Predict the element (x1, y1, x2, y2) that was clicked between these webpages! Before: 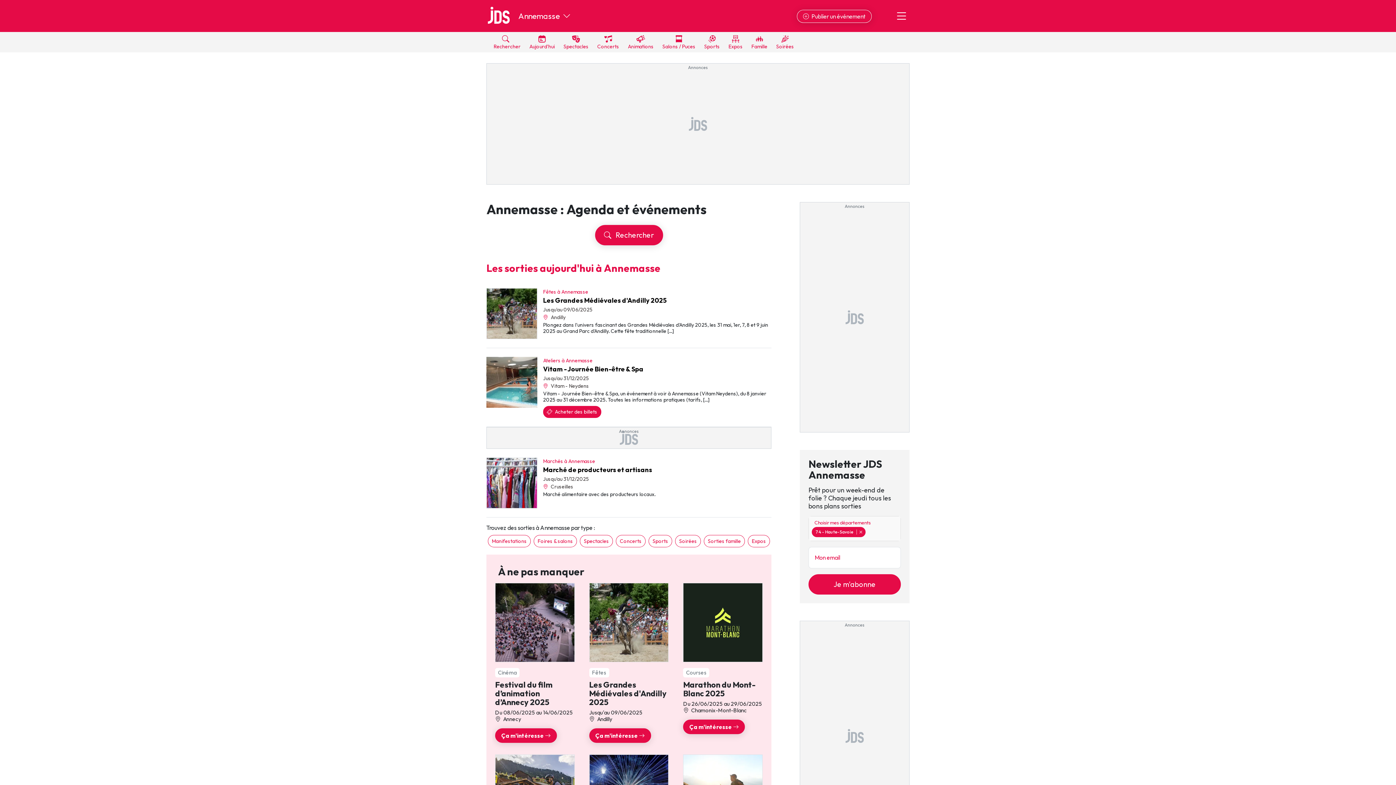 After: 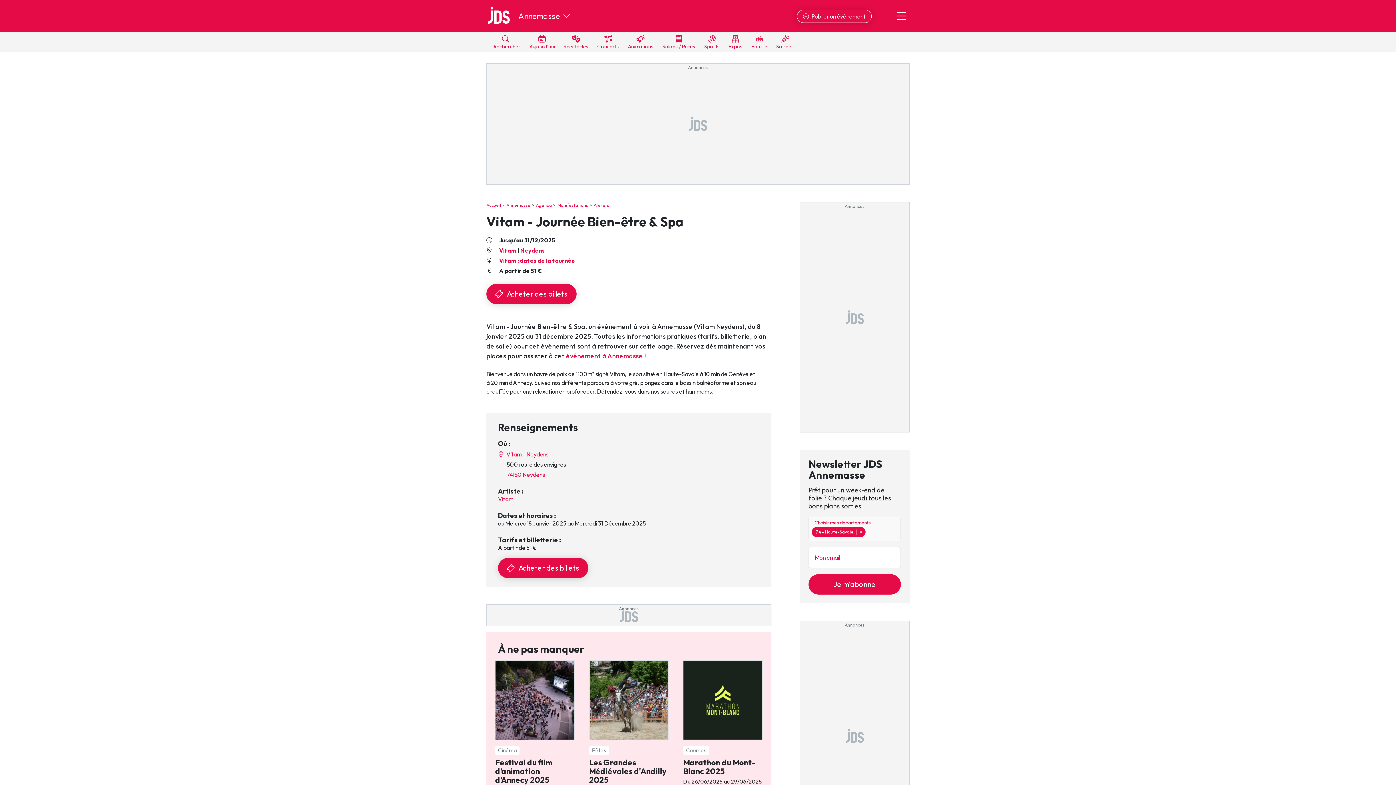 Action: label: Vitam - Journée Bien-être & Spa bbox: (543, 366, 771, 372)